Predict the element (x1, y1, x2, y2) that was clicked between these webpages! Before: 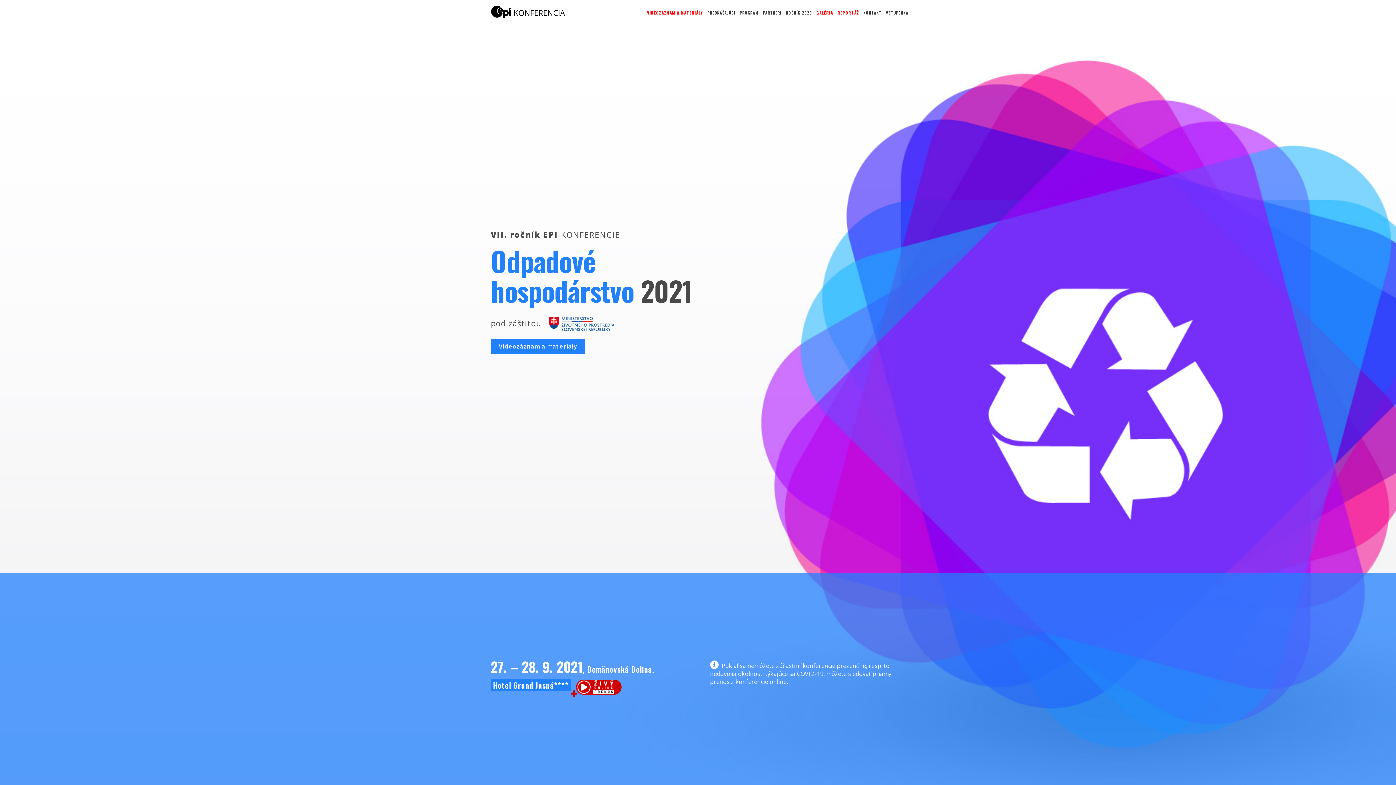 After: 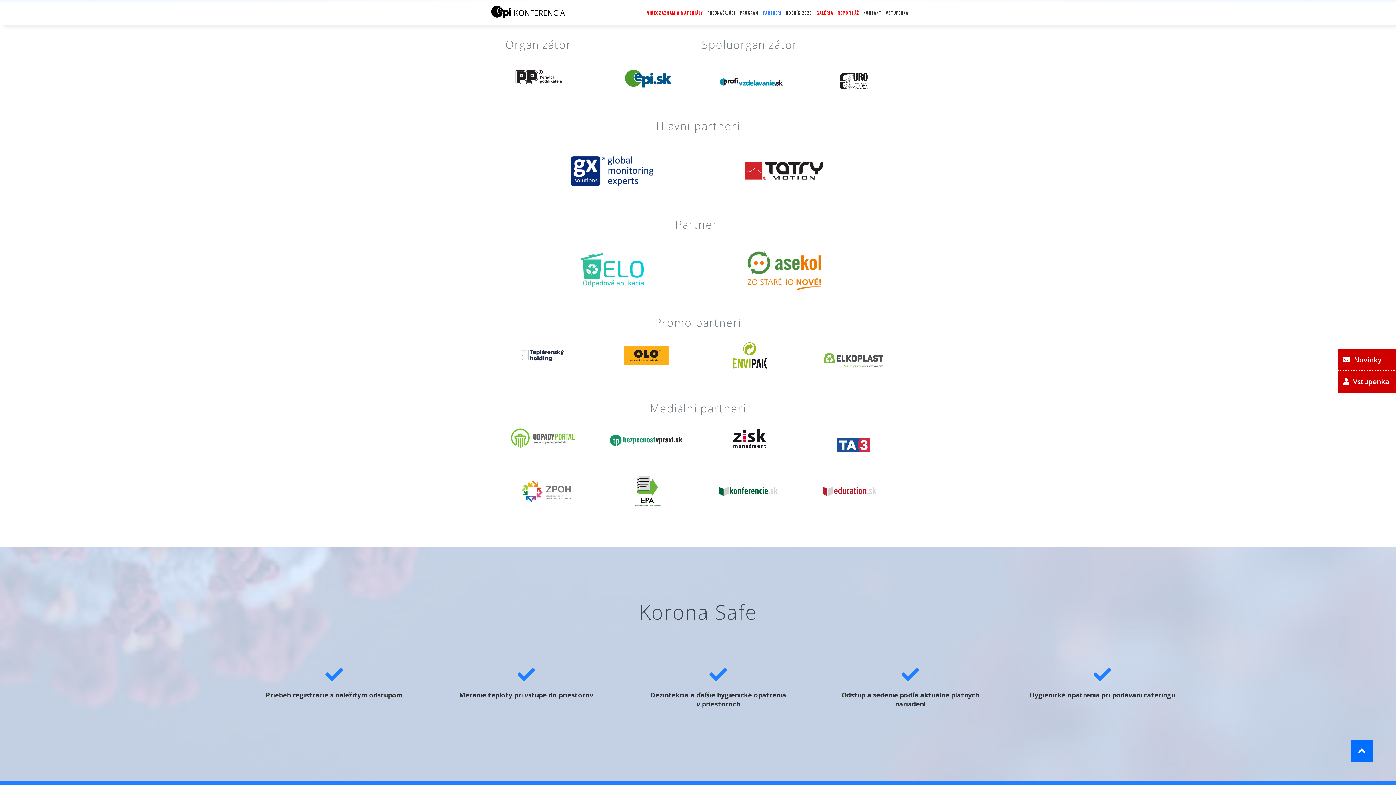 Action: bbox: (761, 0, 784, 25) label: PARTNERI